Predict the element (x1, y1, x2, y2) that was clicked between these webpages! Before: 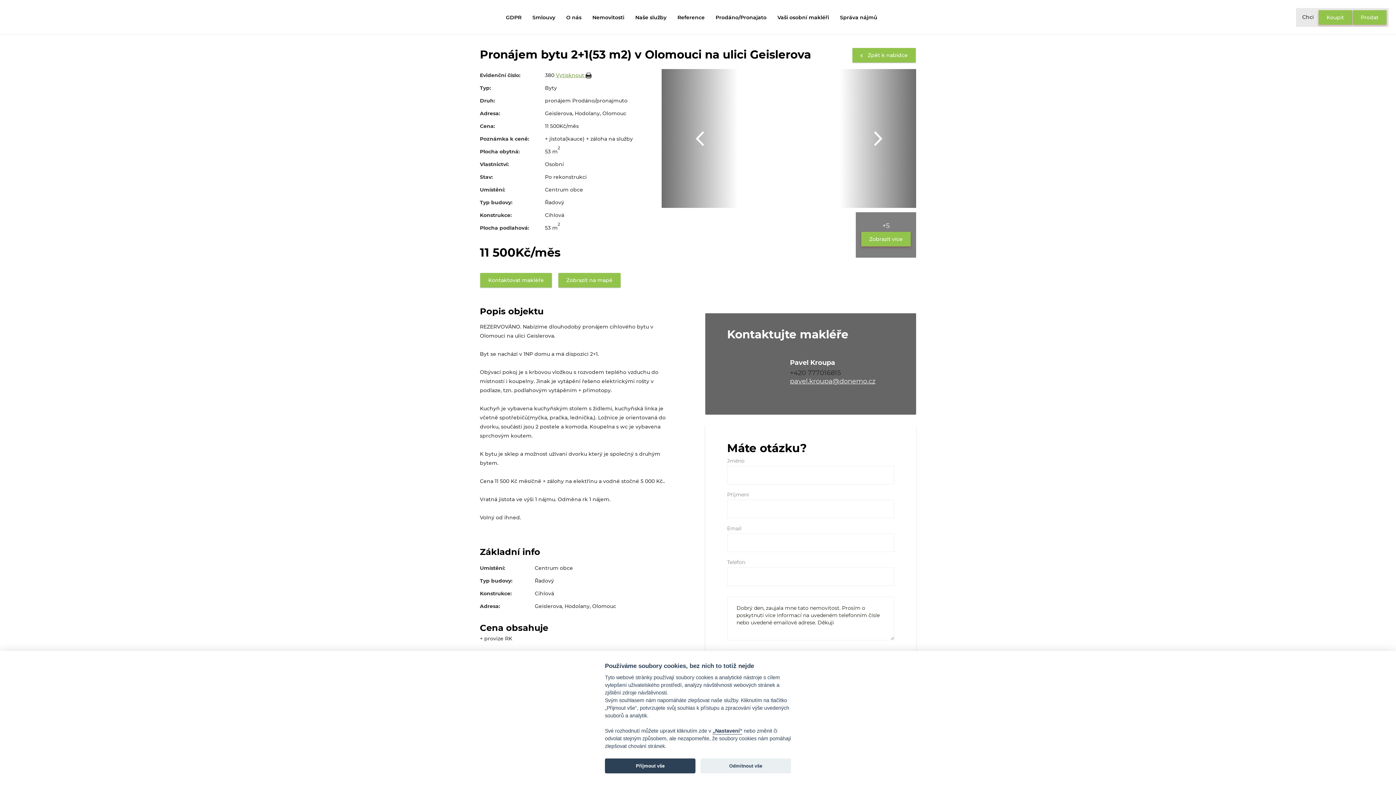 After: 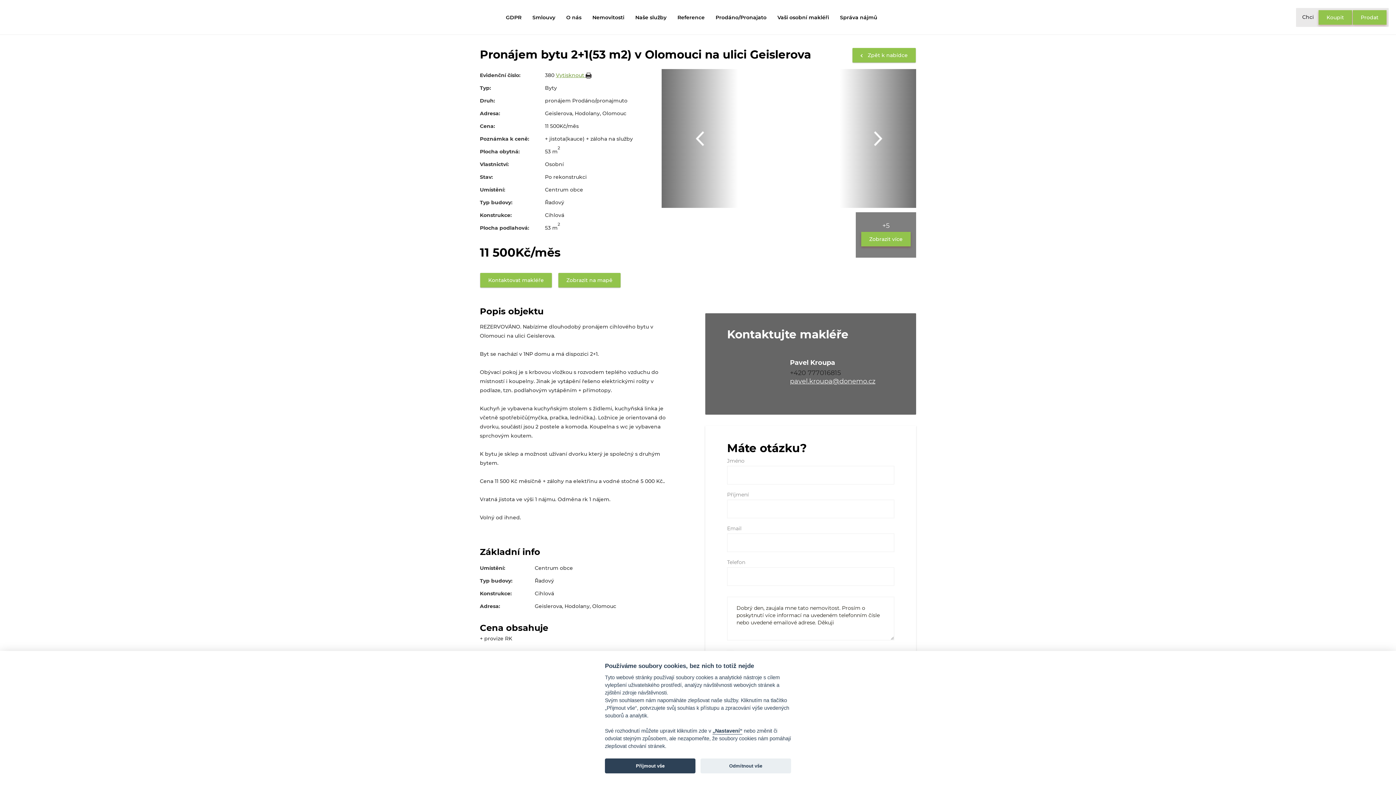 Action: bbox: (840, 69, 916, 208)